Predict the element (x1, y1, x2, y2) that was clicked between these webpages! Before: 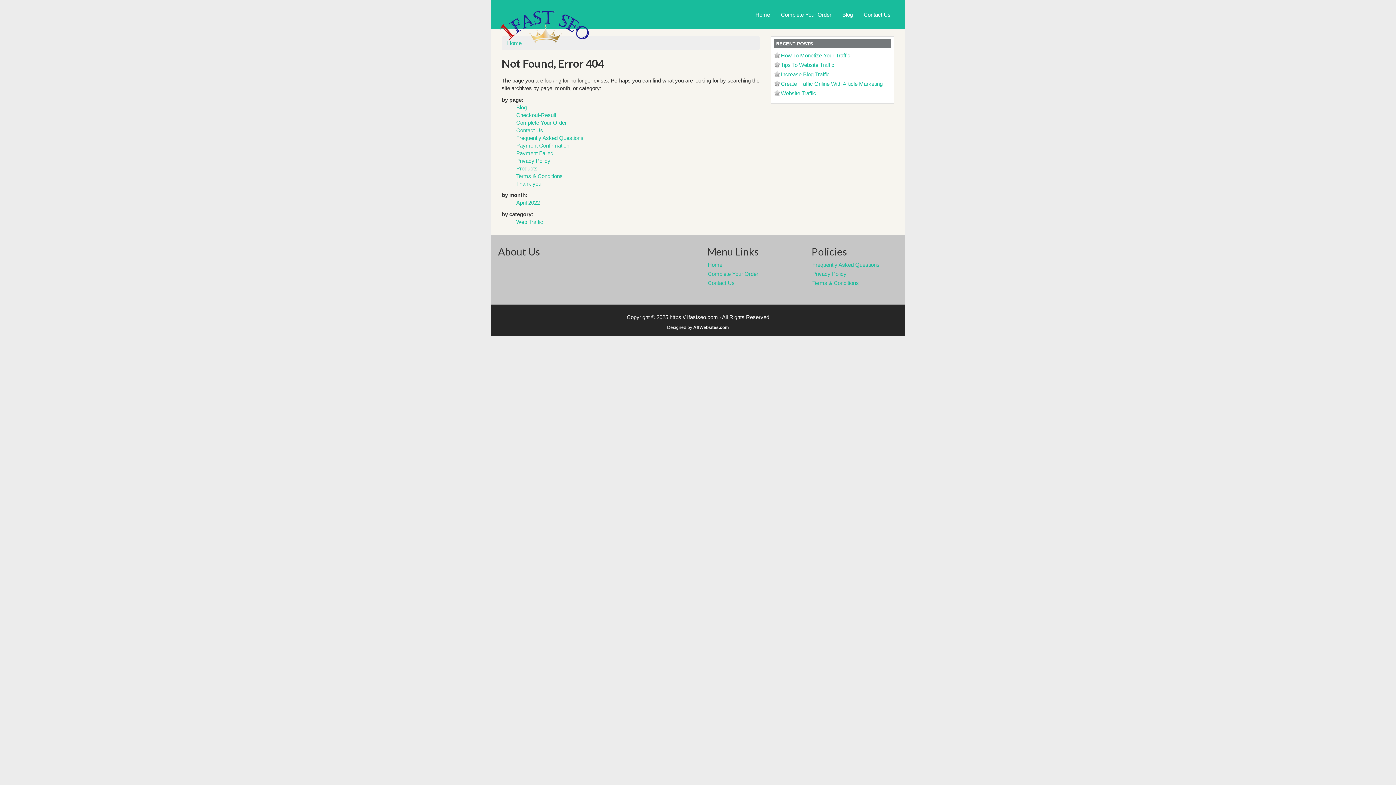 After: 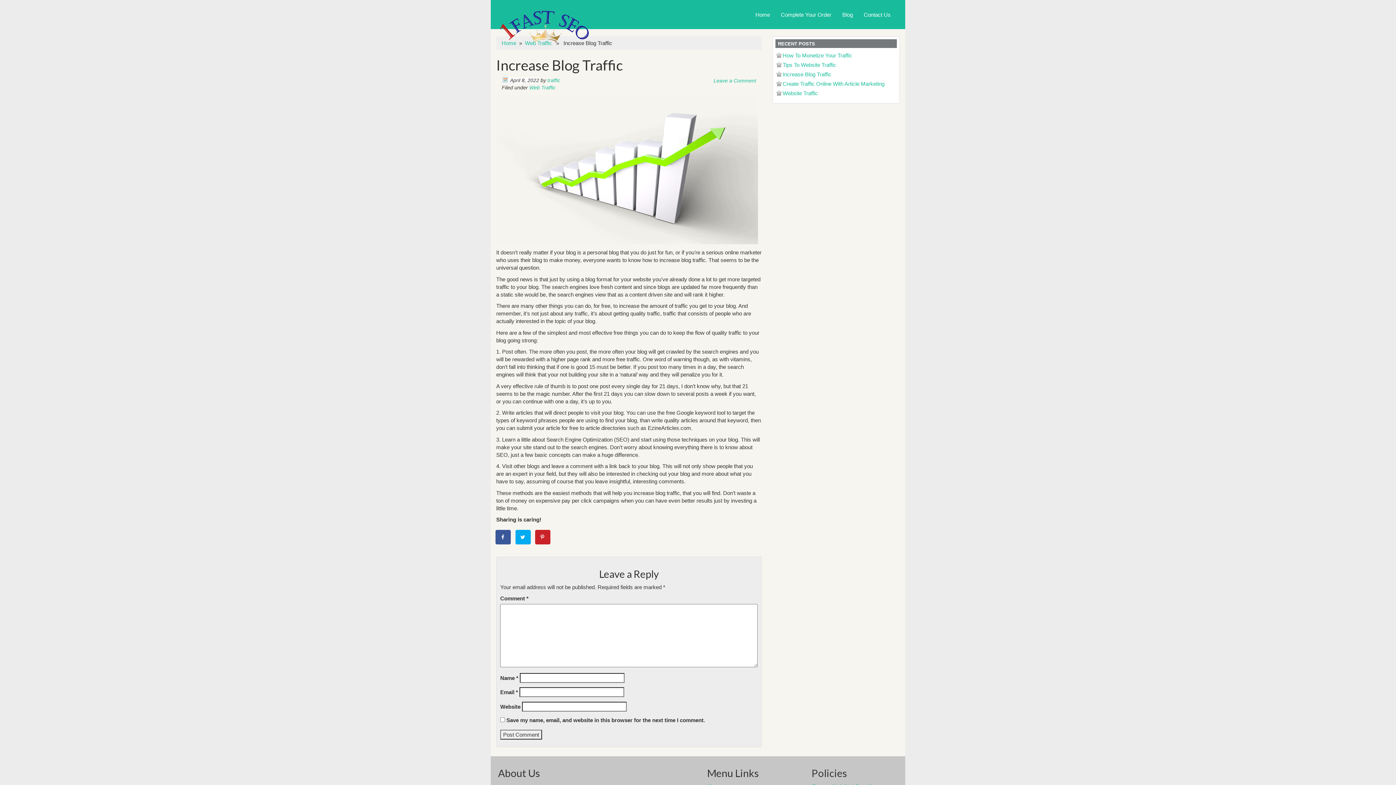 Action: bbox: (781, 71, 829, 77) label: Increase Blog Traffic